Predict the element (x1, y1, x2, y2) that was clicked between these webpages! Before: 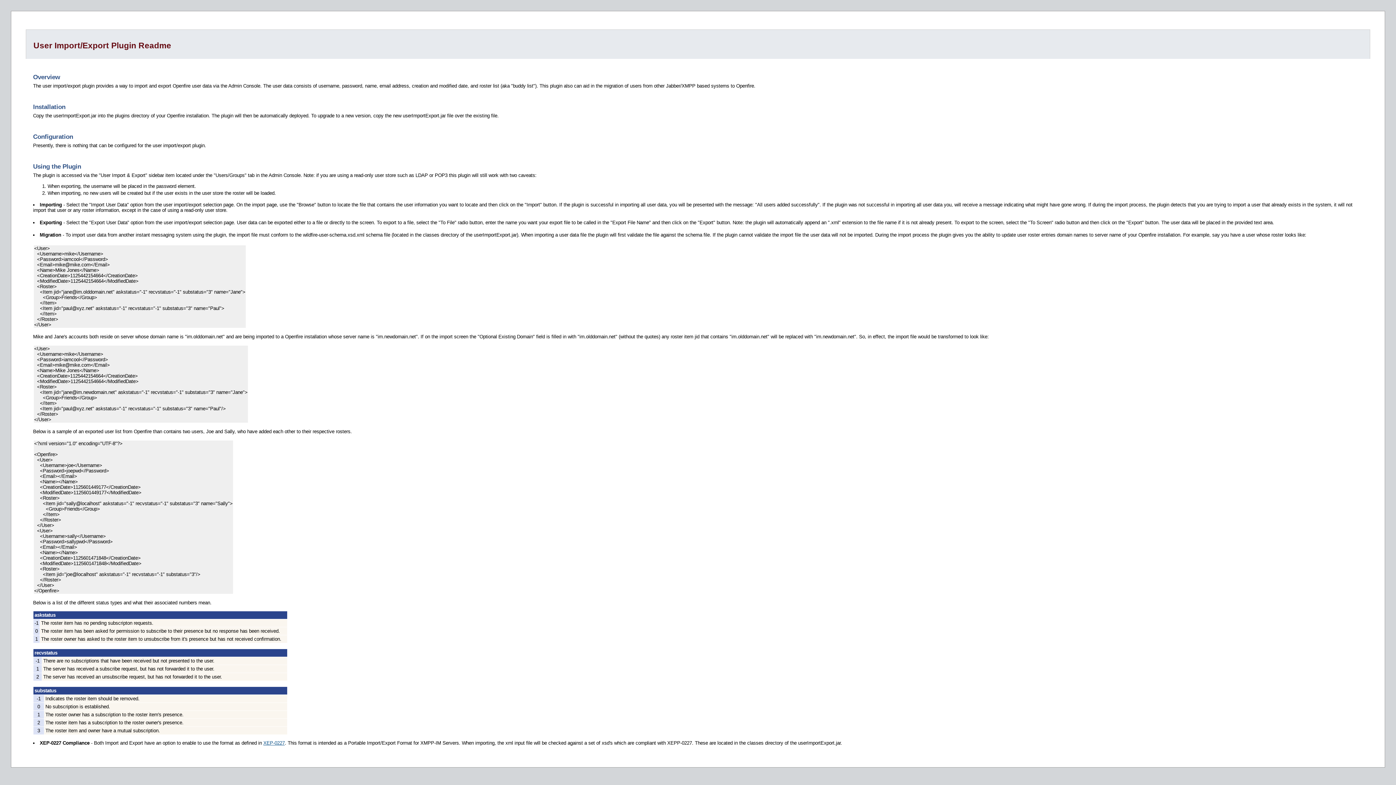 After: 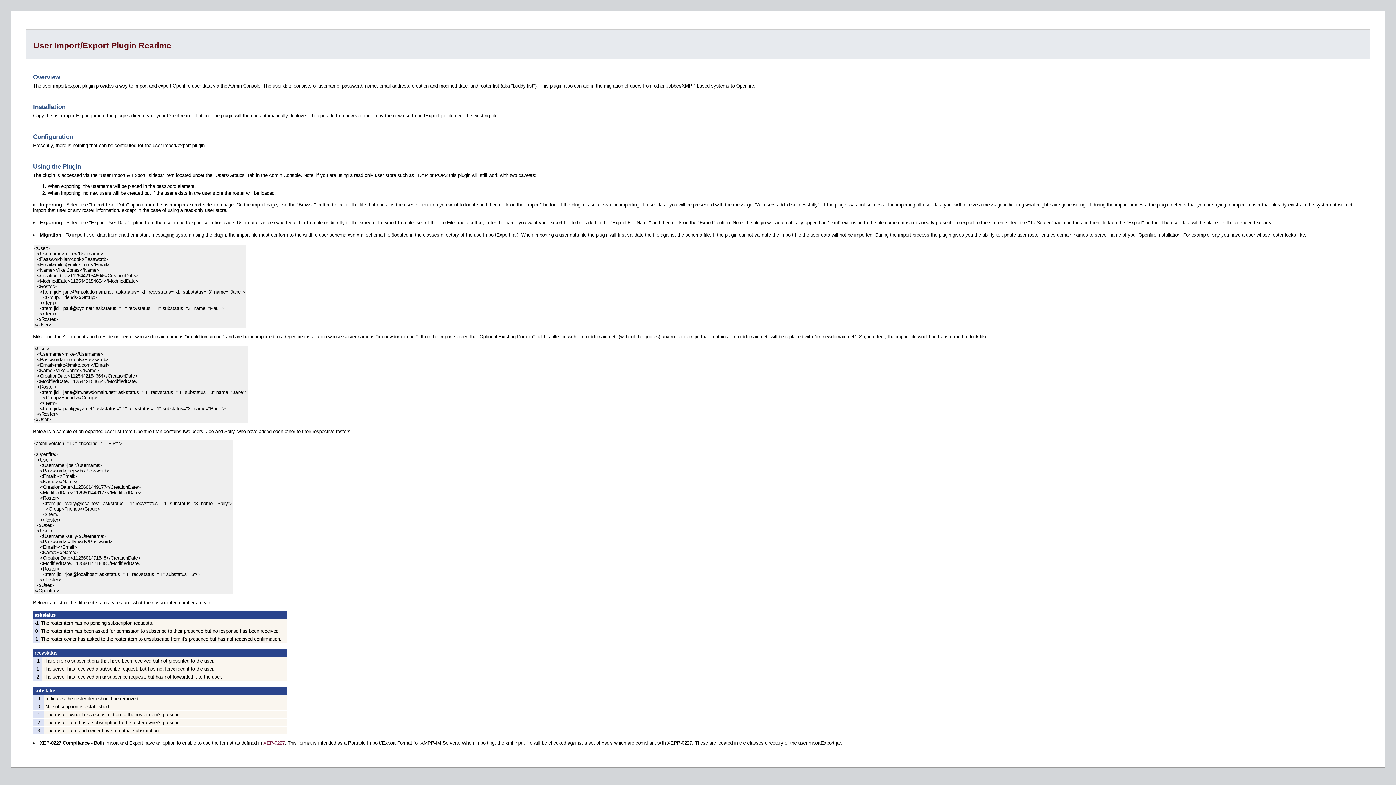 Action: bbox: (263, 740, 284, 746) label: XEP-0227